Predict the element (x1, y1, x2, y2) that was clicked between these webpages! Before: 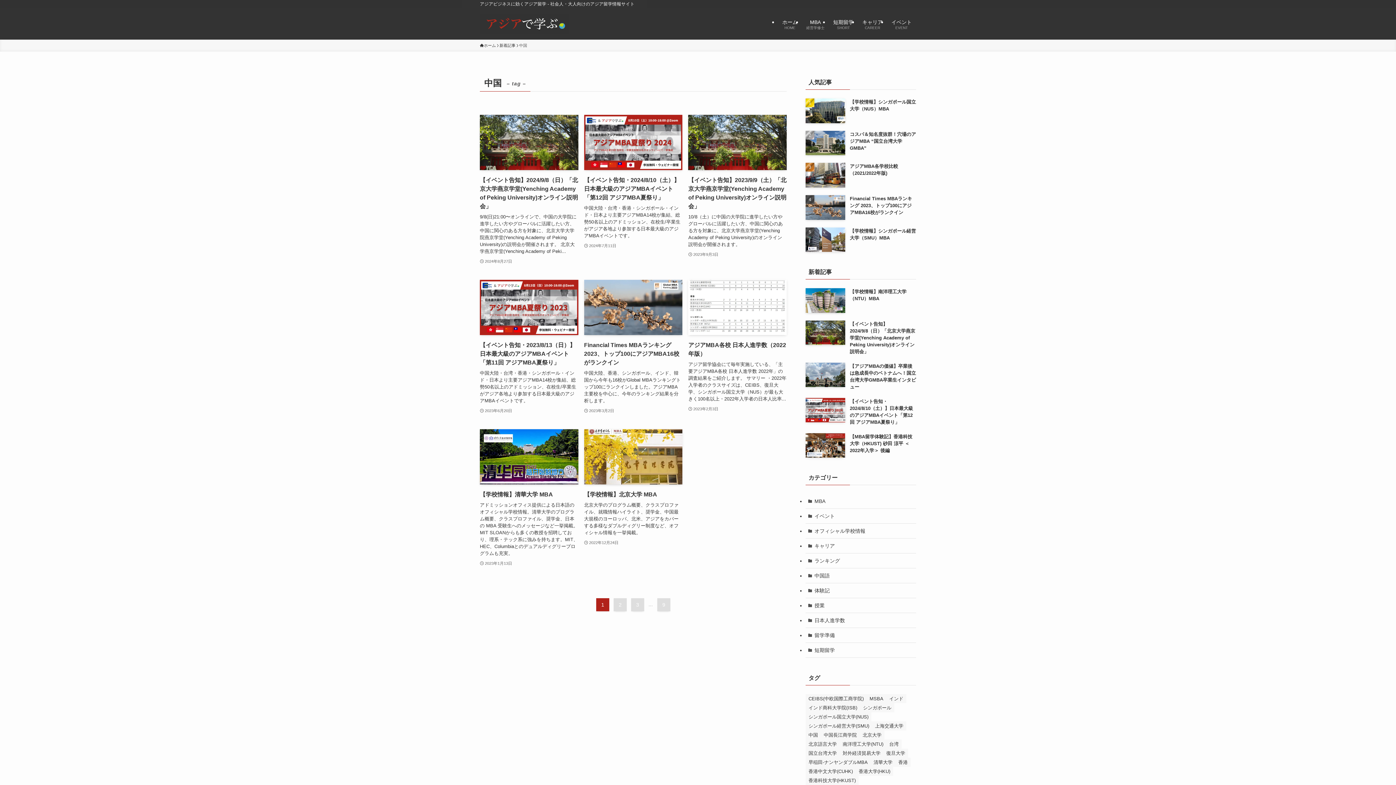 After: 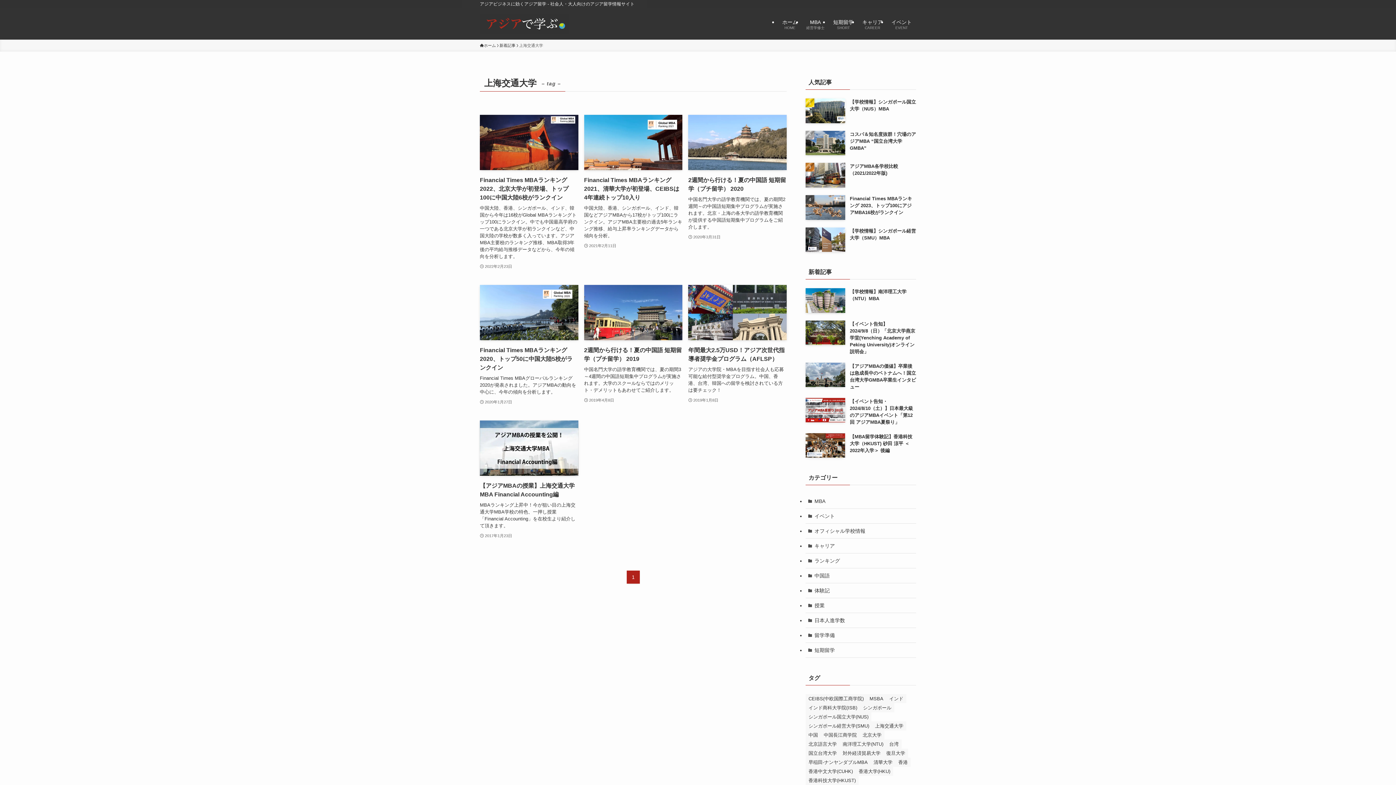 Action: label: 上海交通大学 (7個の項目) bbox: (872, 721, 906, 731)